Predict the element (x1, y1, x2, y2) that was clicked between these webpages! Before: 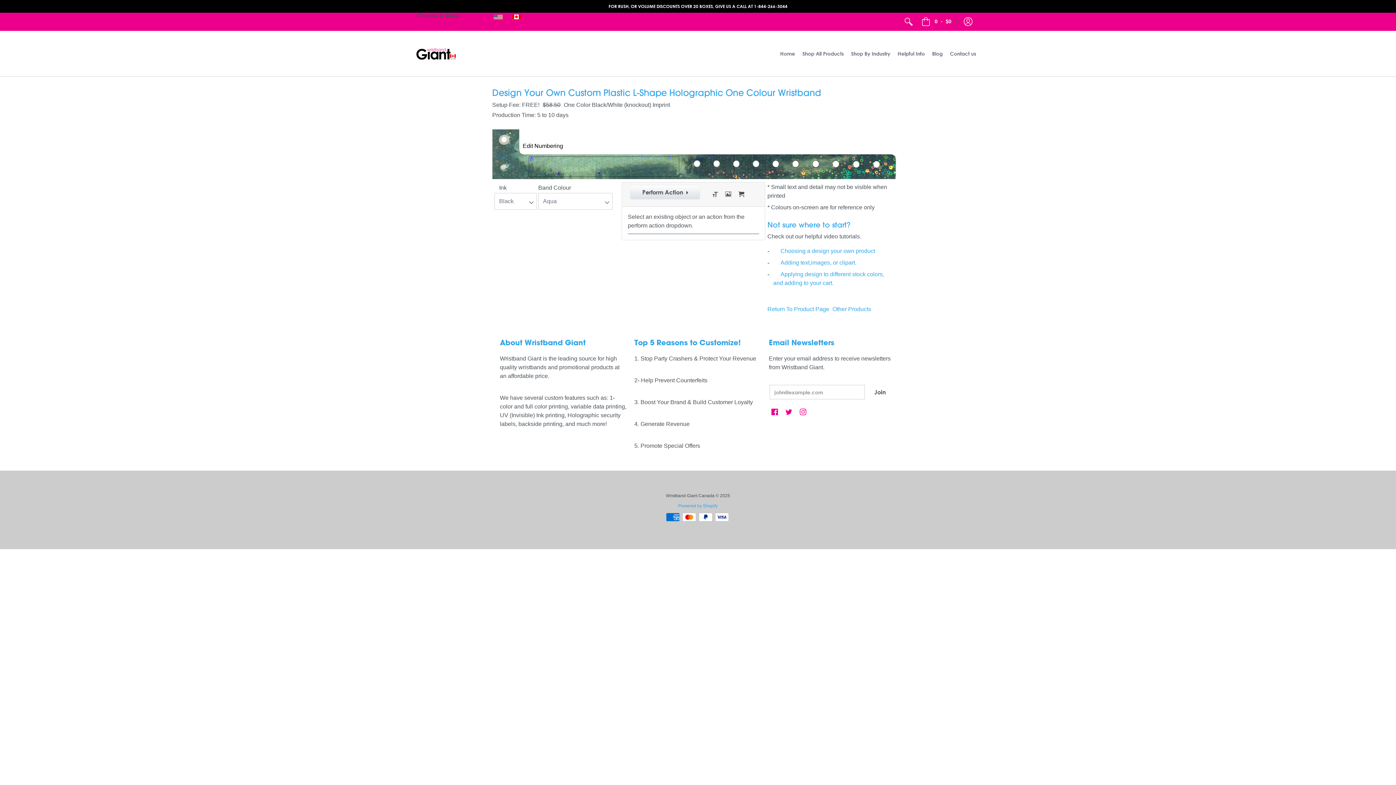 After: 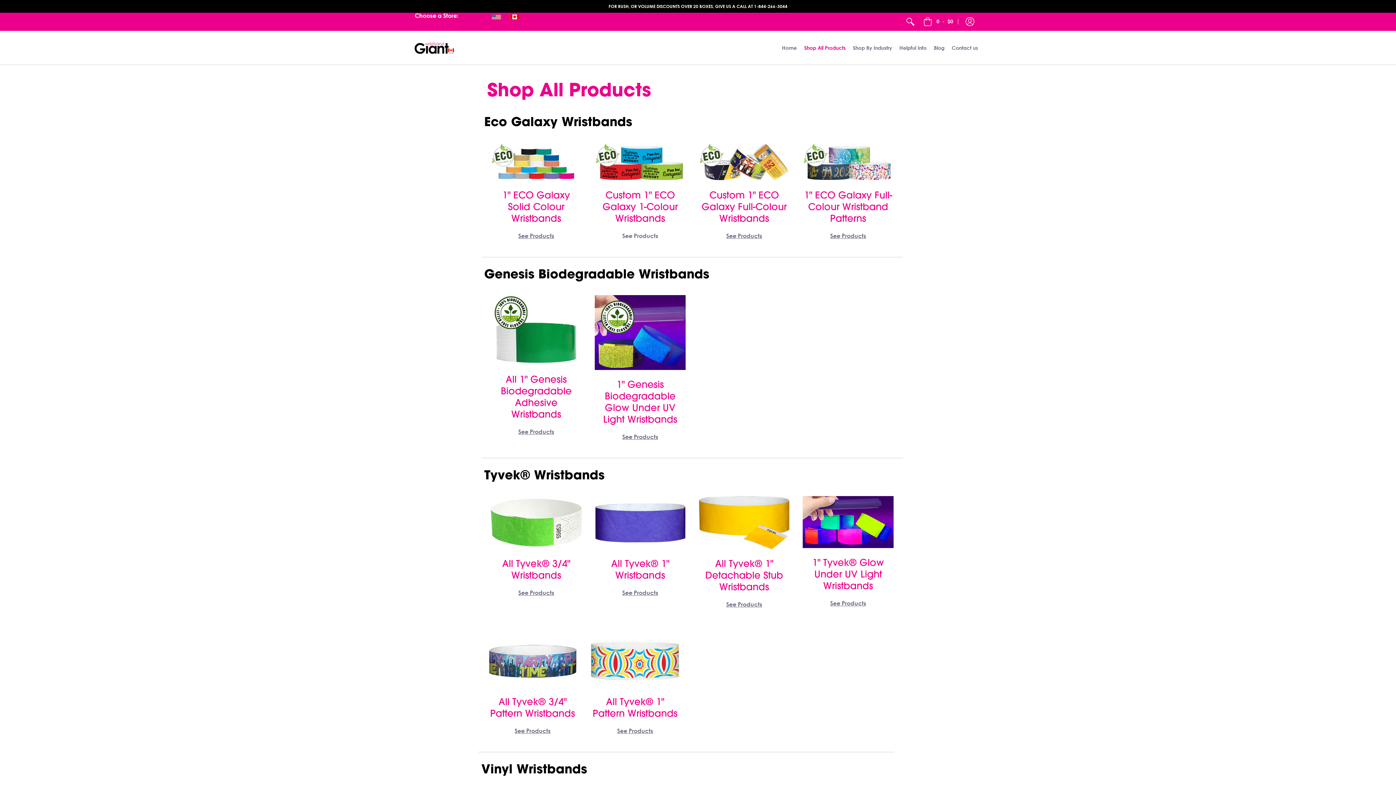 Action: bbox: (798, 36, 847, 70) label: Shop All Products